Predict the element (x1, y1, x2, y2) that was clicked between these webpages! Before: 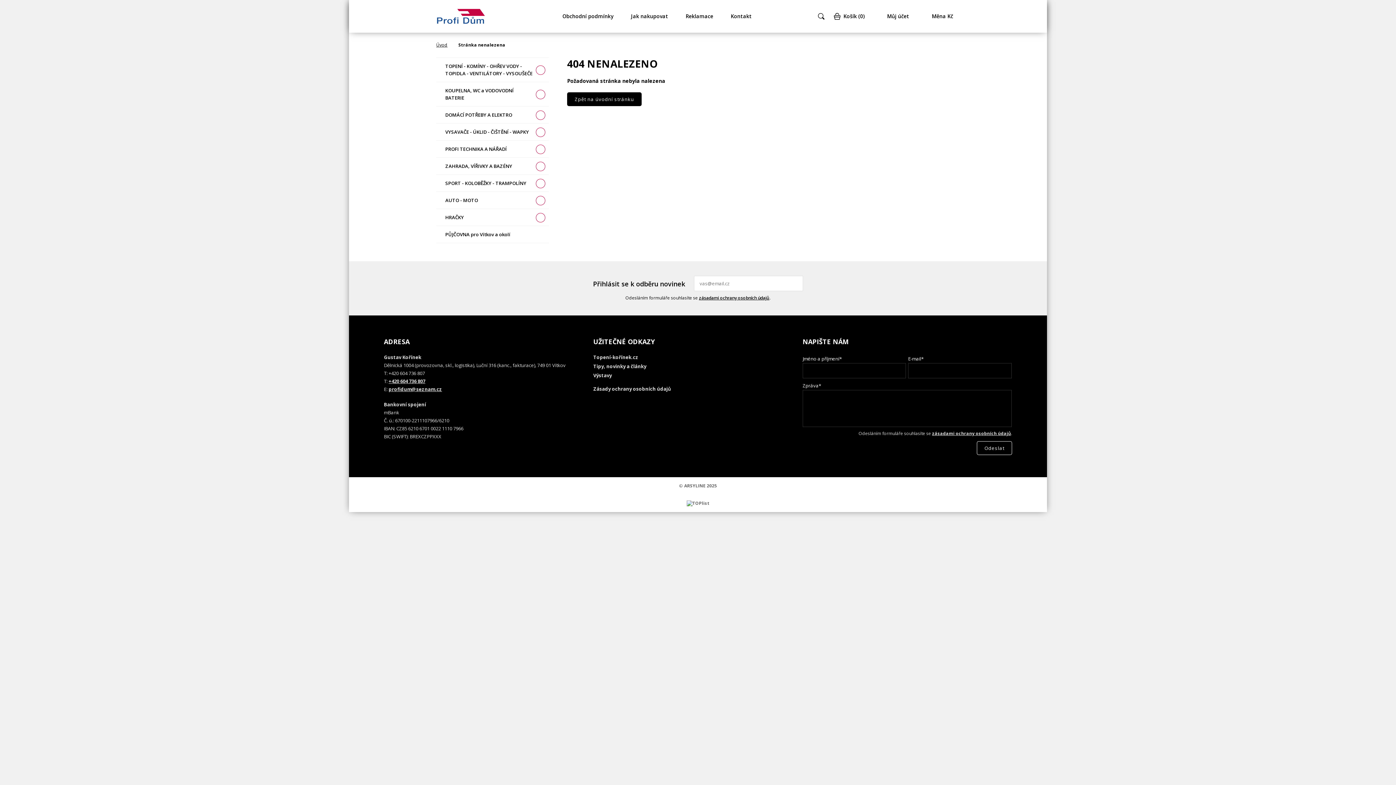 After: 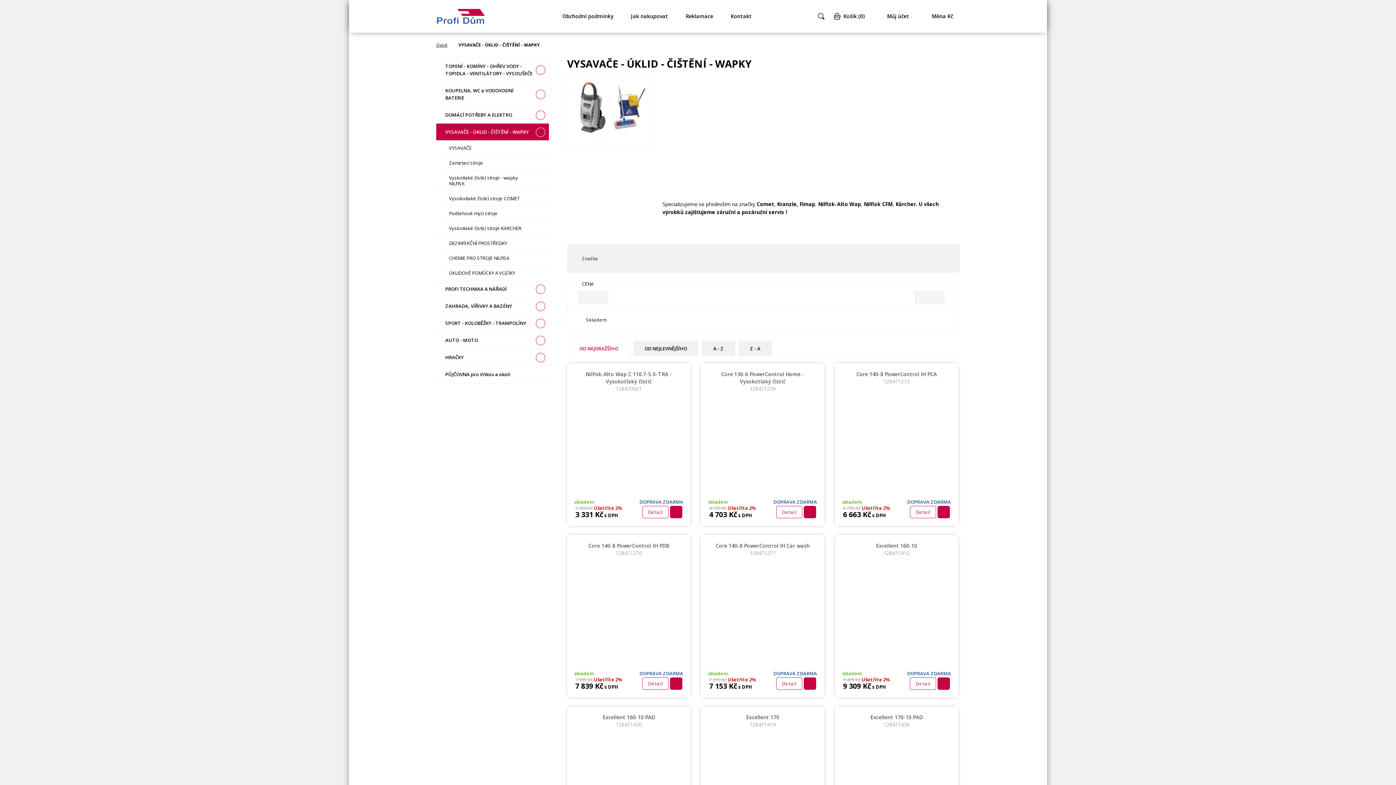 Action: bbox: (436, 123, 549, 140) label: VYSAVAČE - ÚKLID - ČIŠTĚNÍ - WAPKY